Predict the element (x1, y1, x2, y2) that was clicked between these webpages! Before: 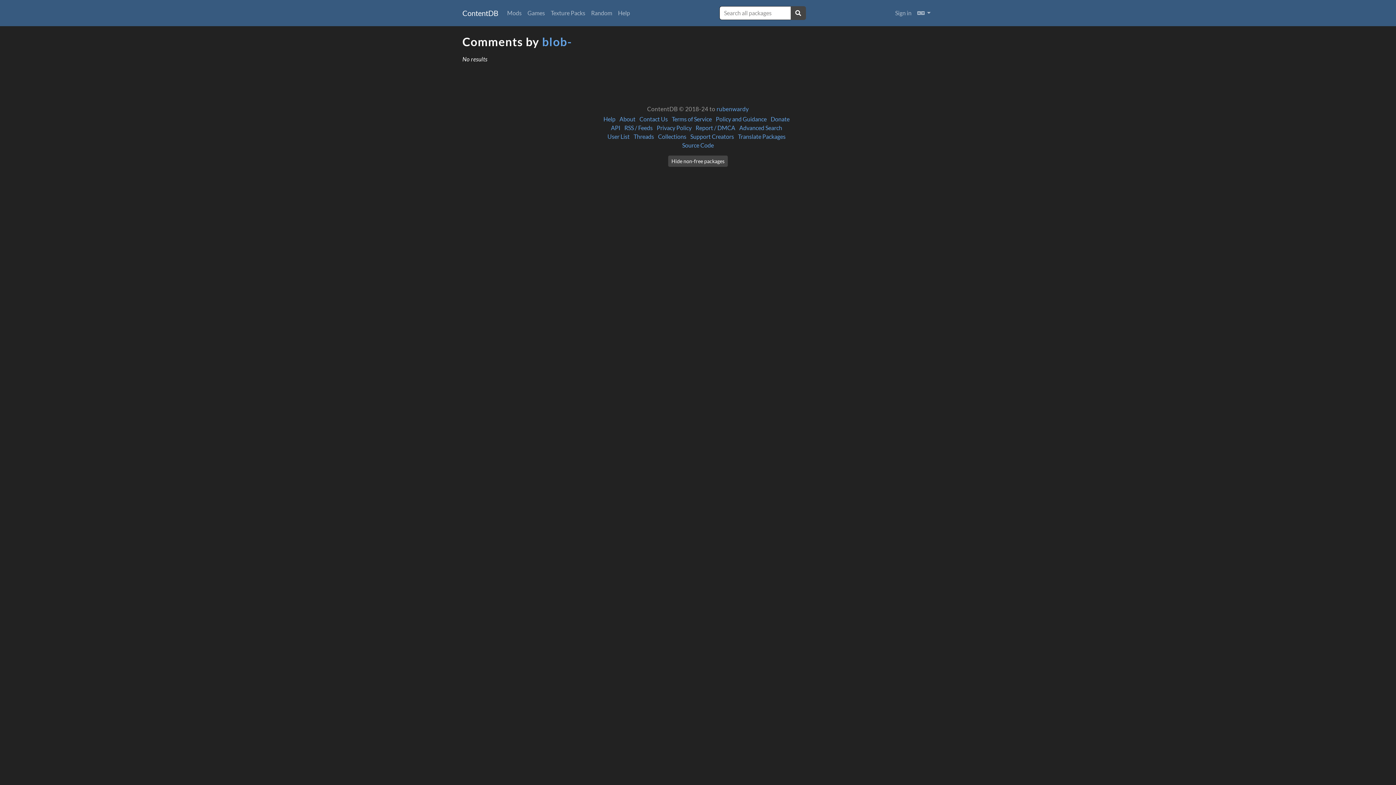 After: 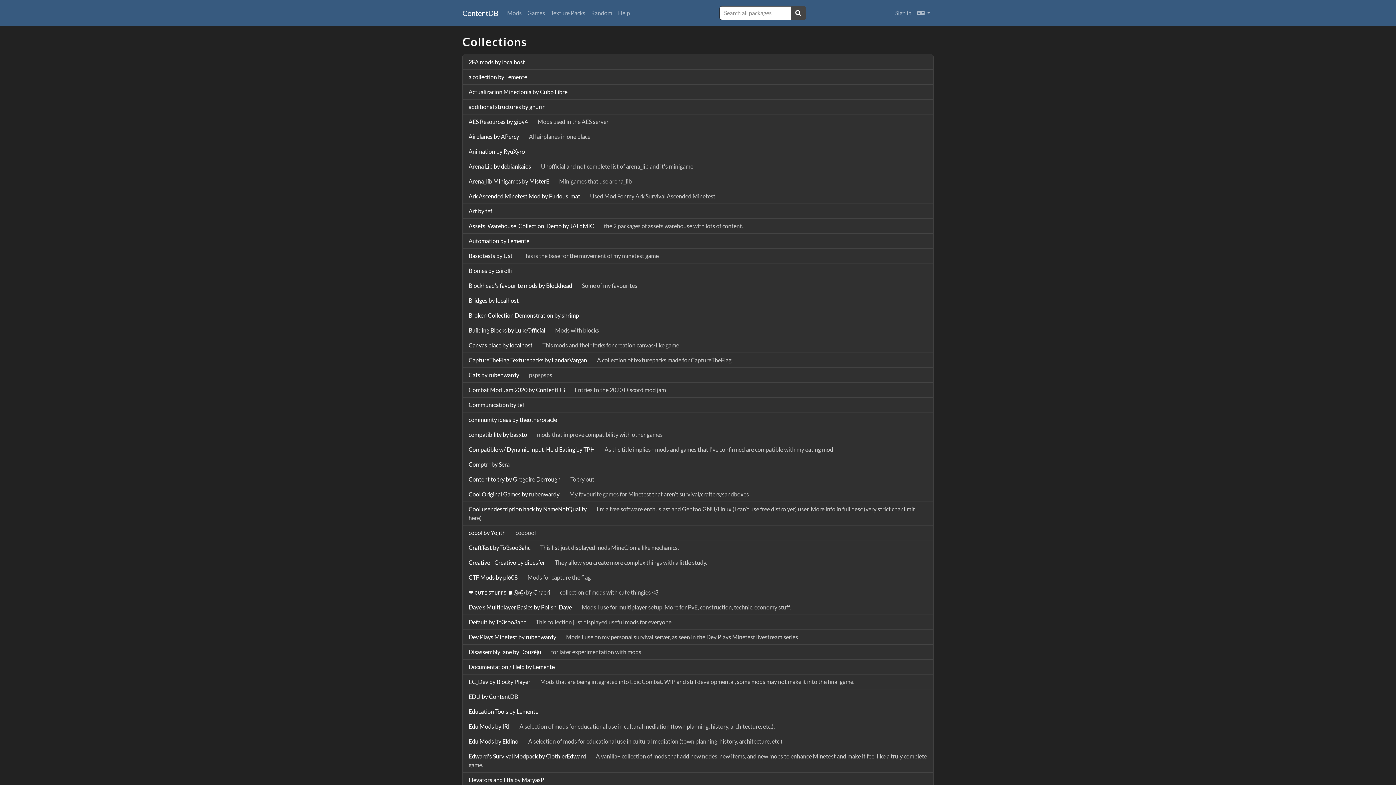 Action: bbox: (658, 133, 686, 140) label: Collections